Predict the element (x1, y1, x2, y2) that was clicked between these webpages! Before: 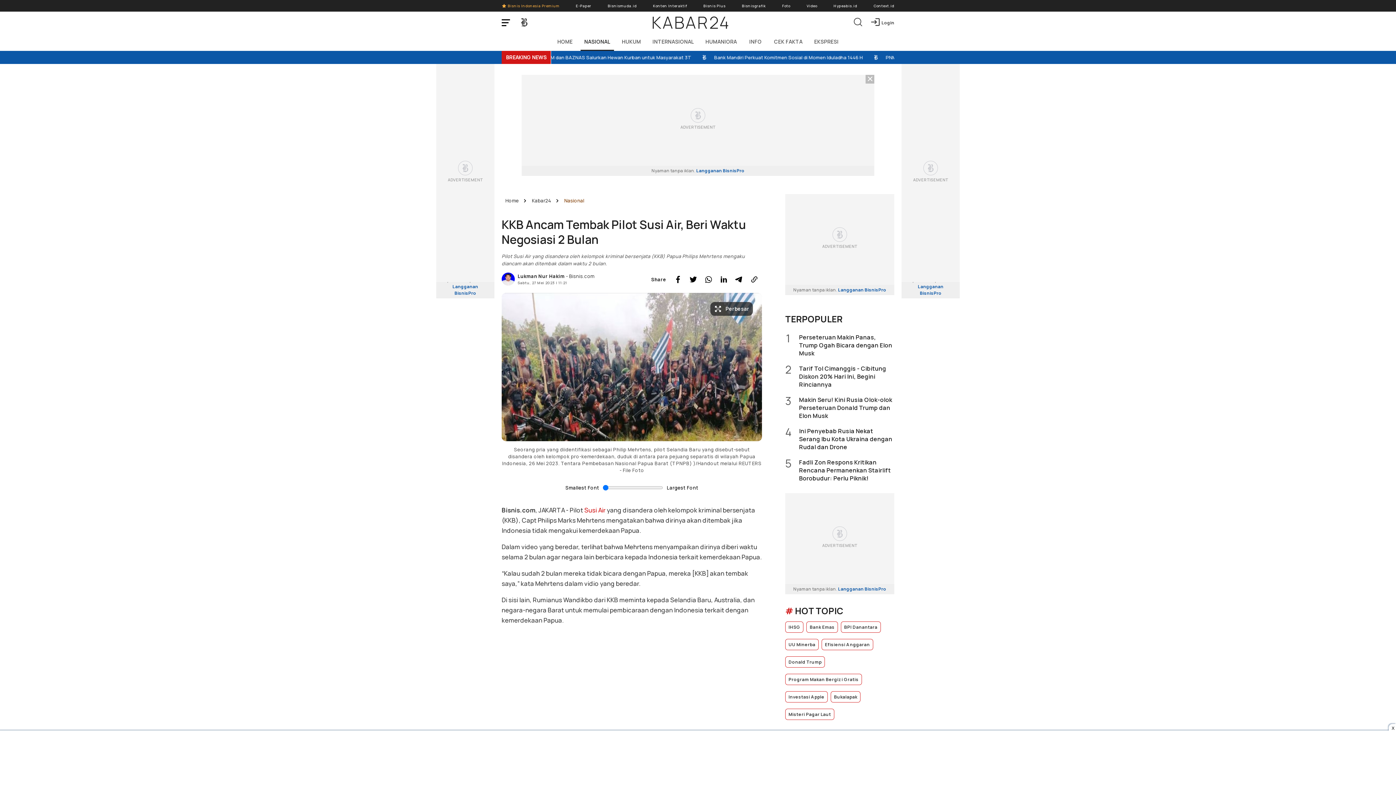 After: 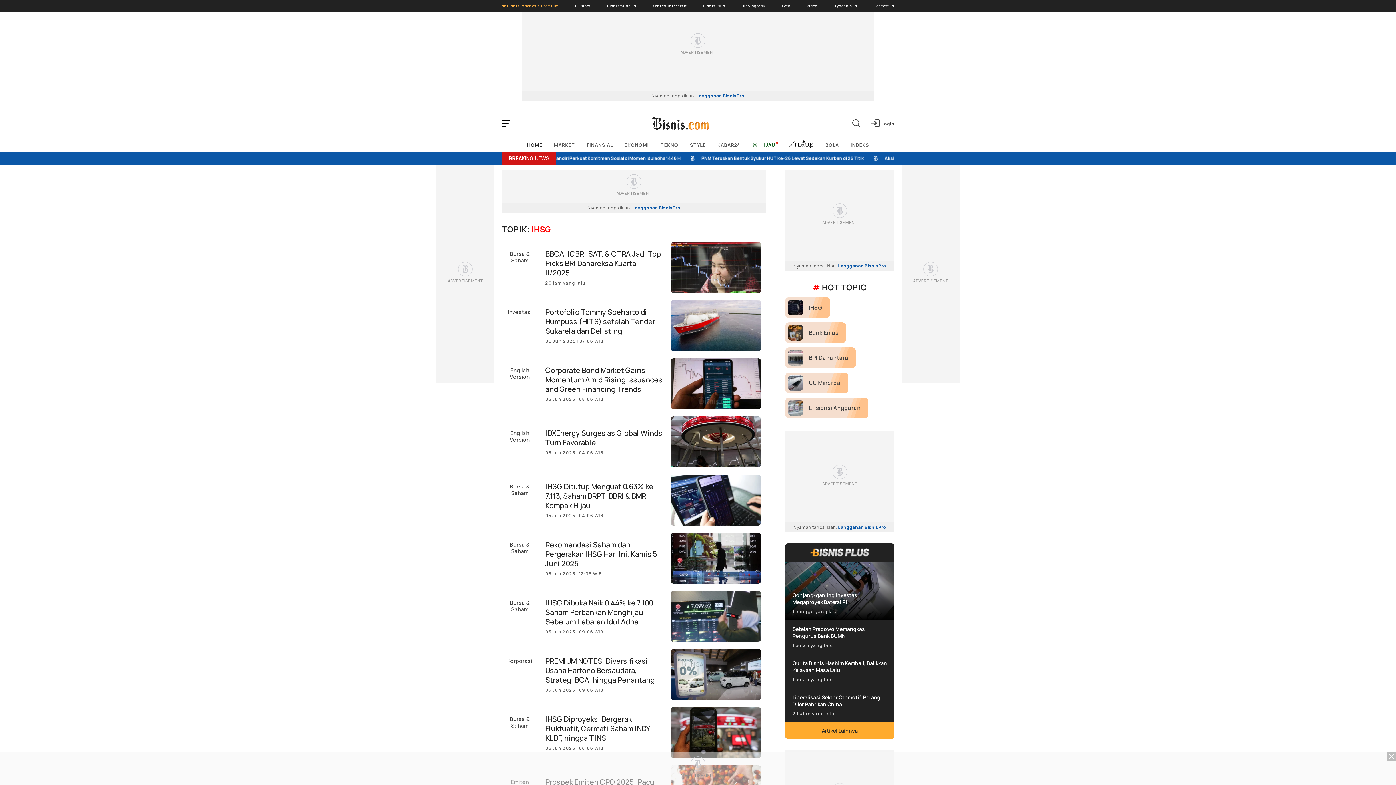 Action: label: IHSG bbox: (785, 621, 803, 633)